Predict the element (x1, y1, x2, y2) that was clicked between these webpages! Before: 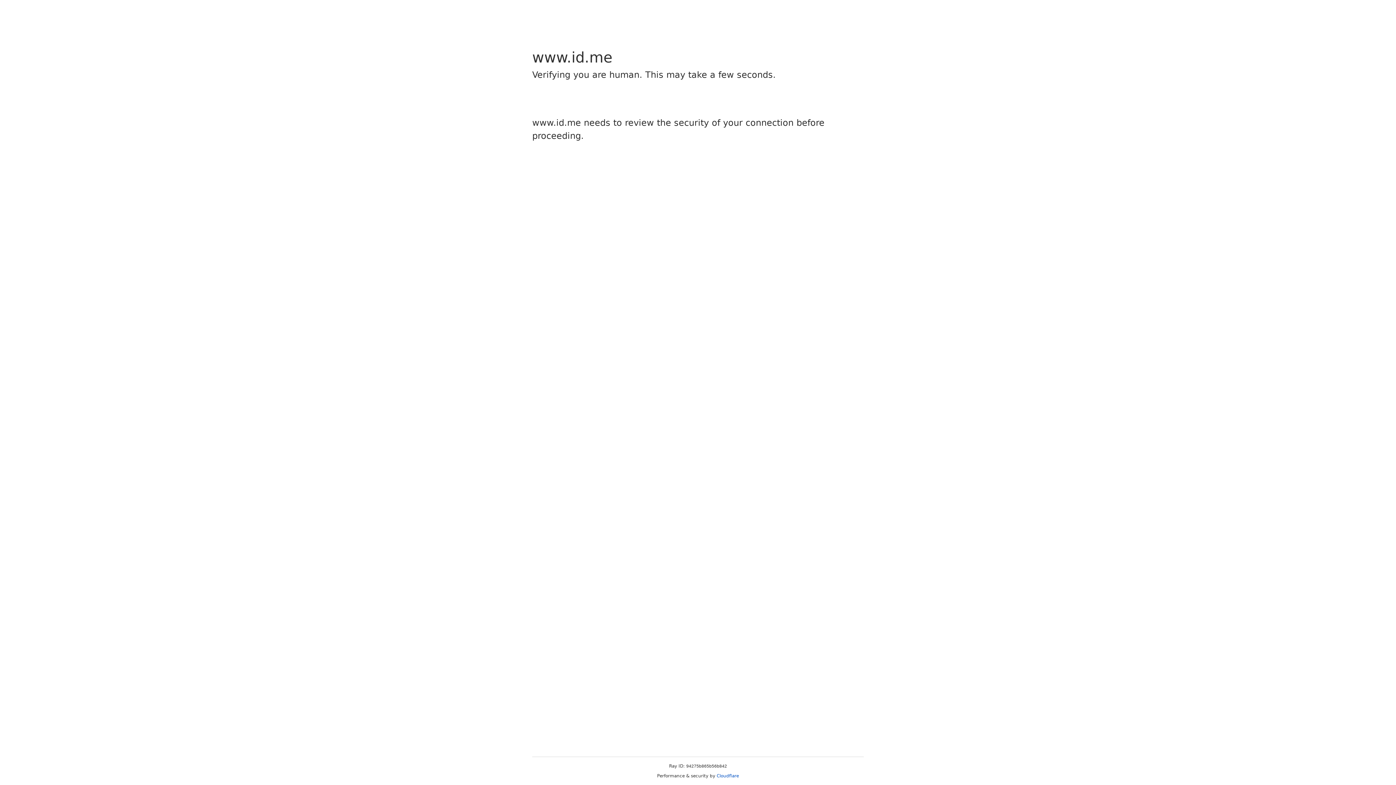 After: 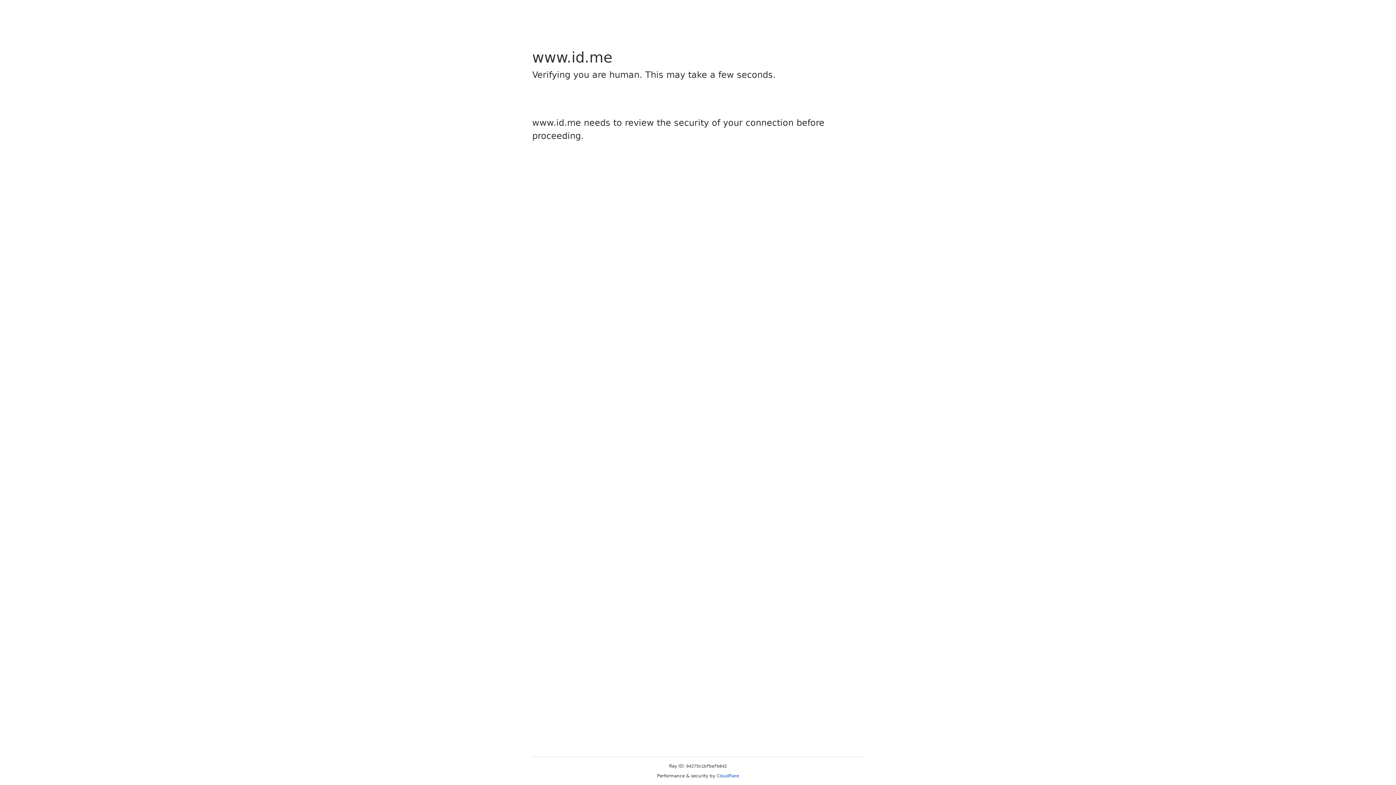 Action: bbox: (716, 773, 739, 778) label: Cloudflare